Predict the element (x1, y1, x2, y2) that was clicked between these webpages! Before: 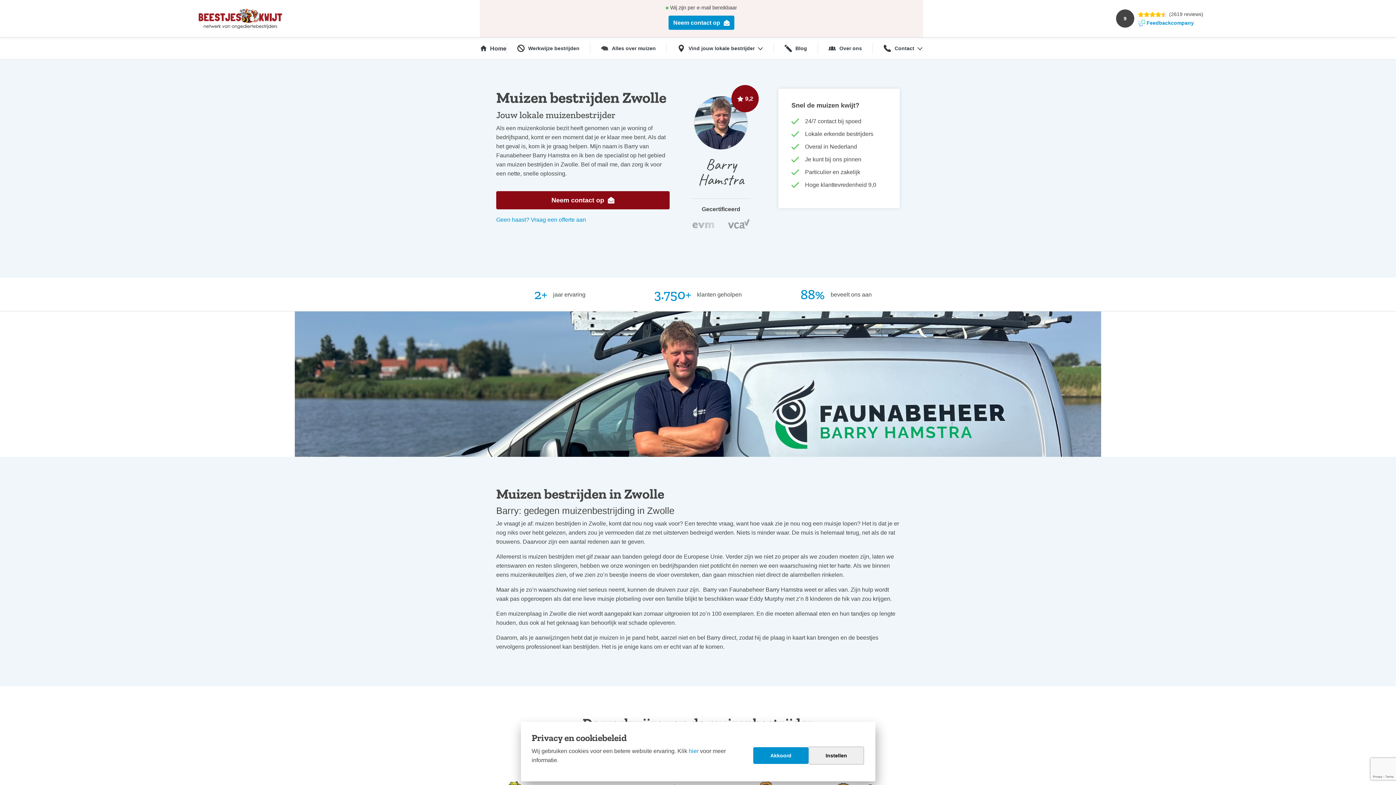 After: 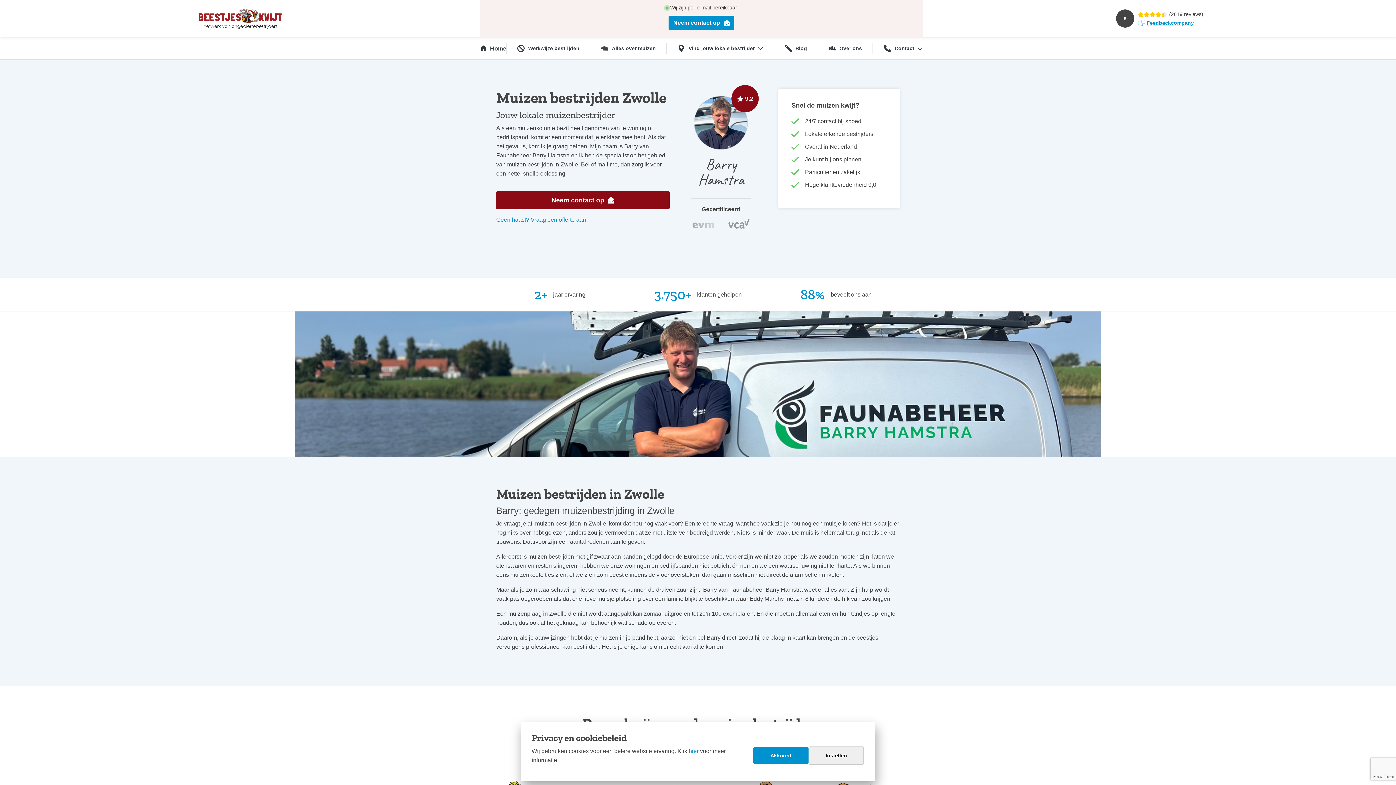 Action: bbox: (1146, 20, 1194, 25) label: Feedbackcompany